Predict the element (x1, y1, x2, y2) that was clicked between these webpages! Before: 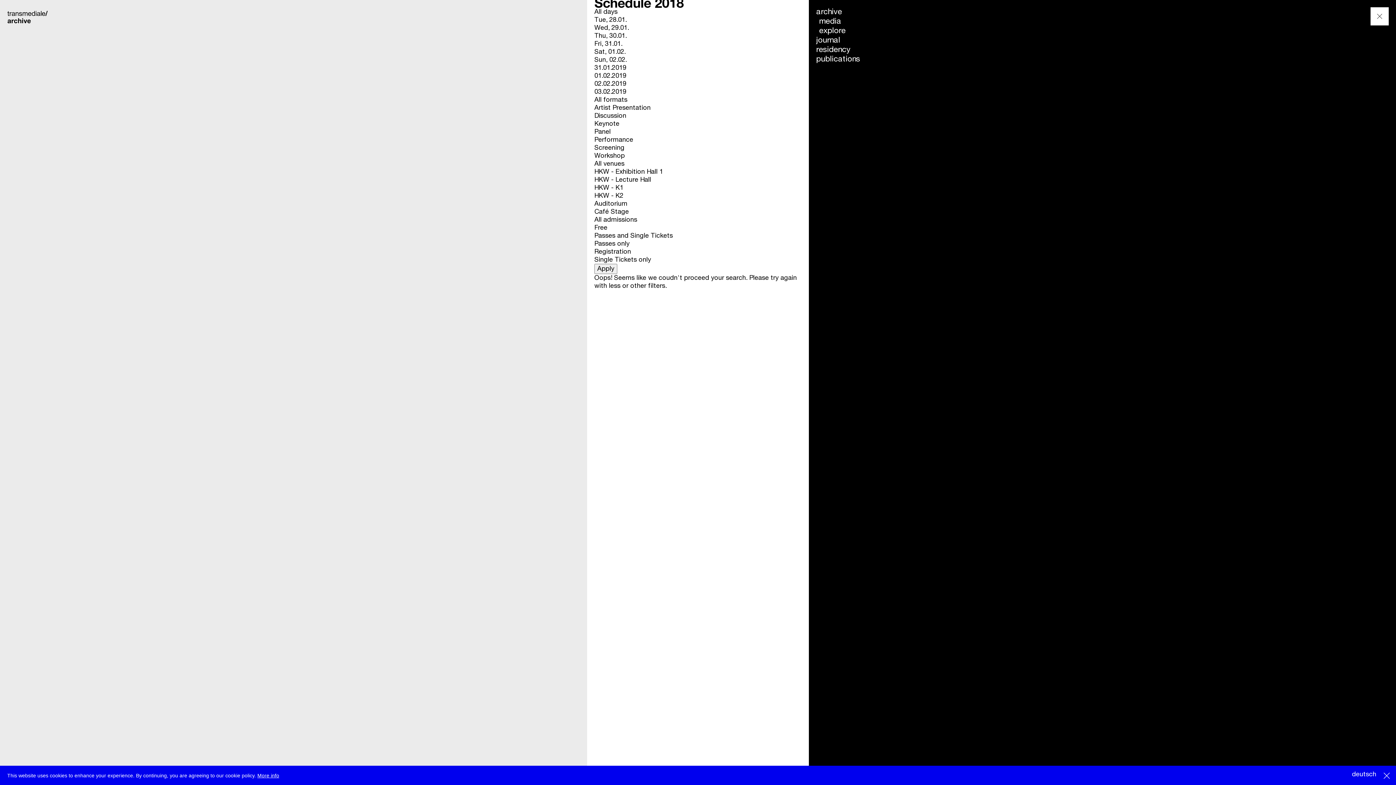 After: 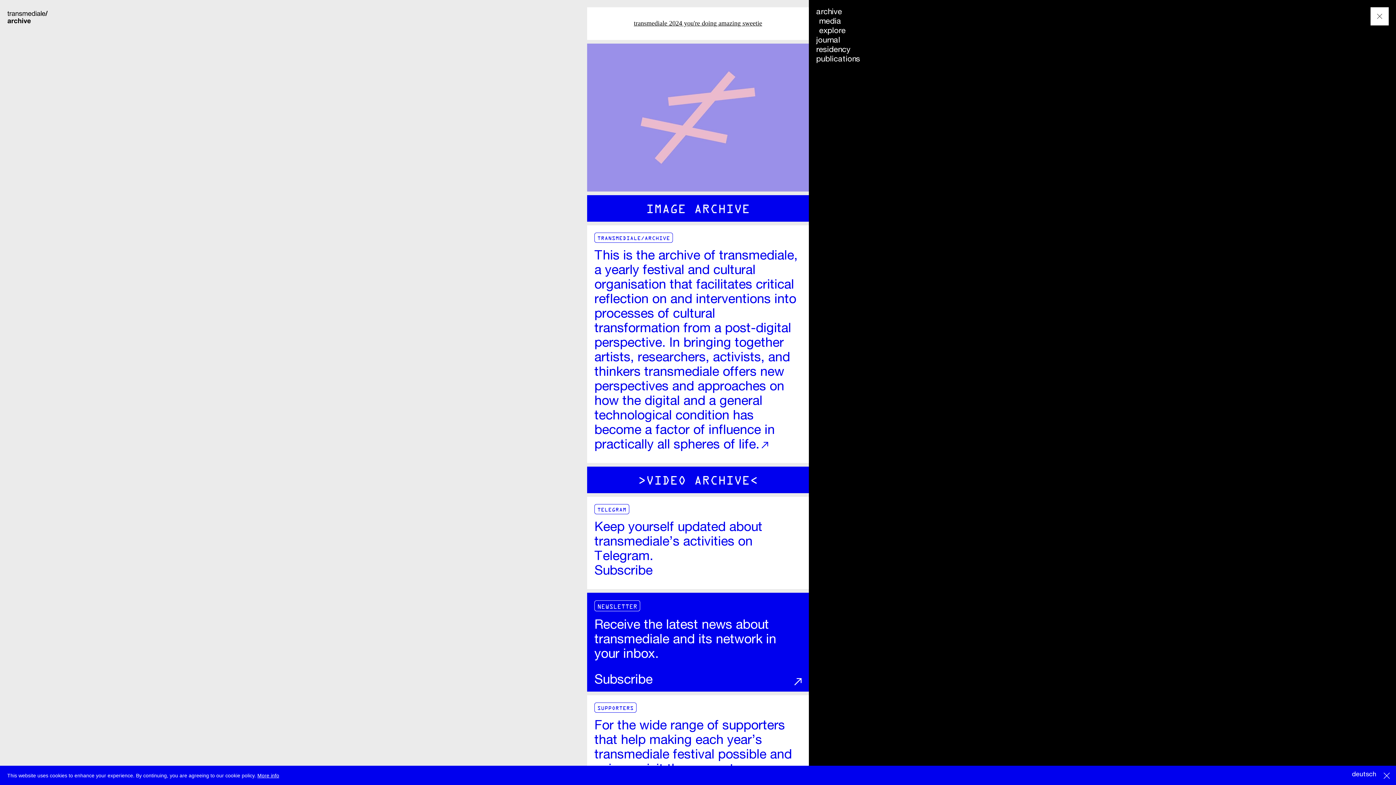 Action: label: transmediale/
 bbox: (7, 7, 49, 26)